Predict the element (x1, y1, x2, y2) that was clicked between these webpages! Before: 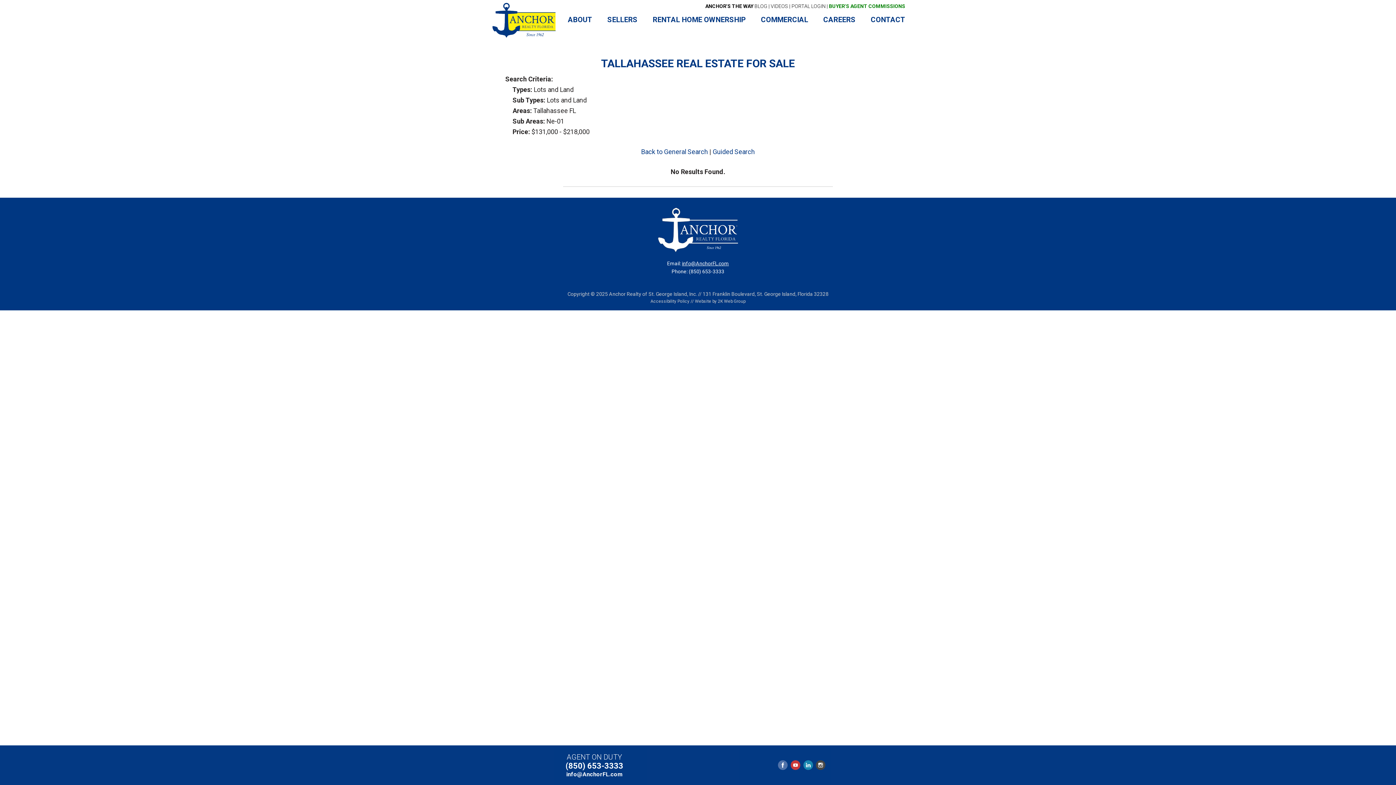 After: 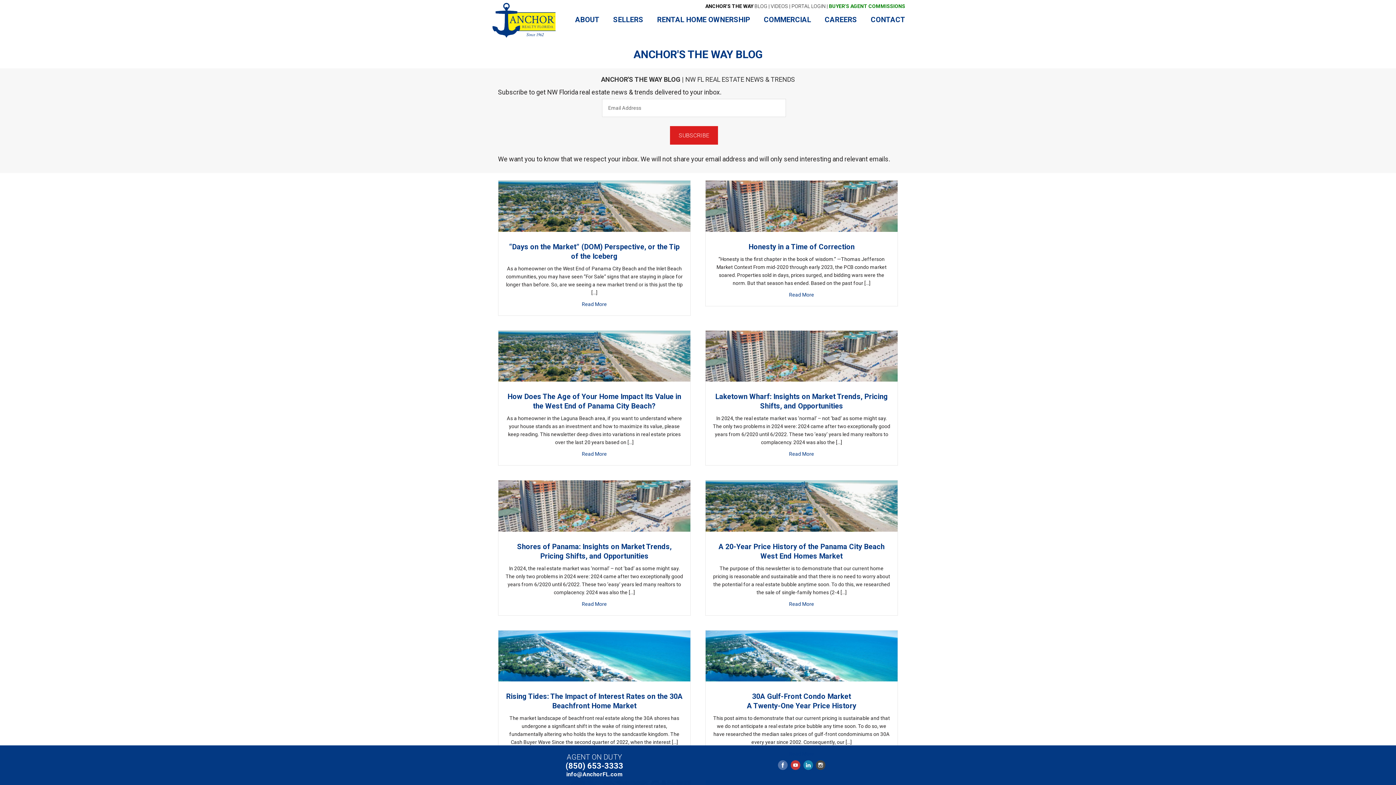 Action: label: ANCHOR'S THE WAY BLOG bbox: (705, 3, 767, 9)